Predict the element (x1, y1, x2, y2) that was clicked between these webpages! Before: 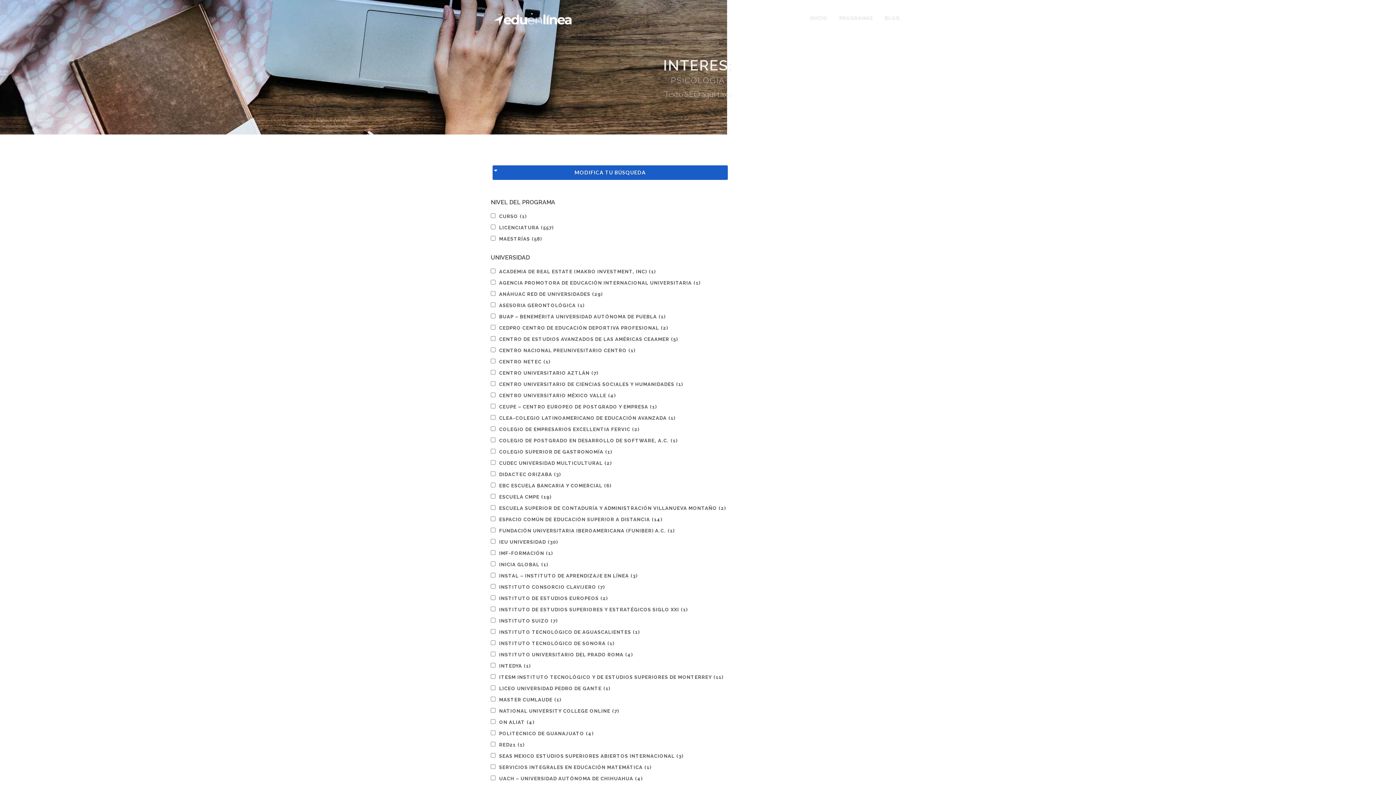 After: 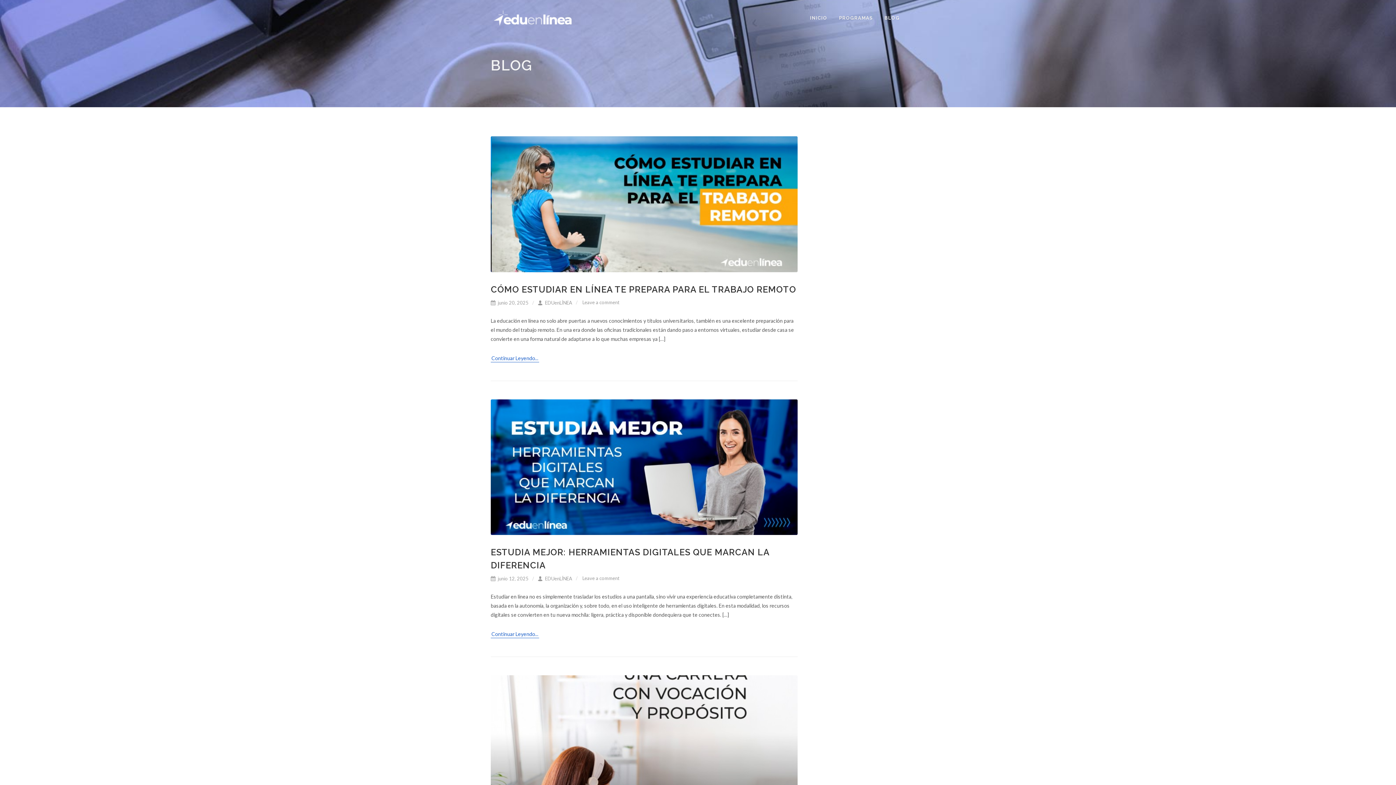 Action: bbox: (879, 0, 905, 36) label: BLOG